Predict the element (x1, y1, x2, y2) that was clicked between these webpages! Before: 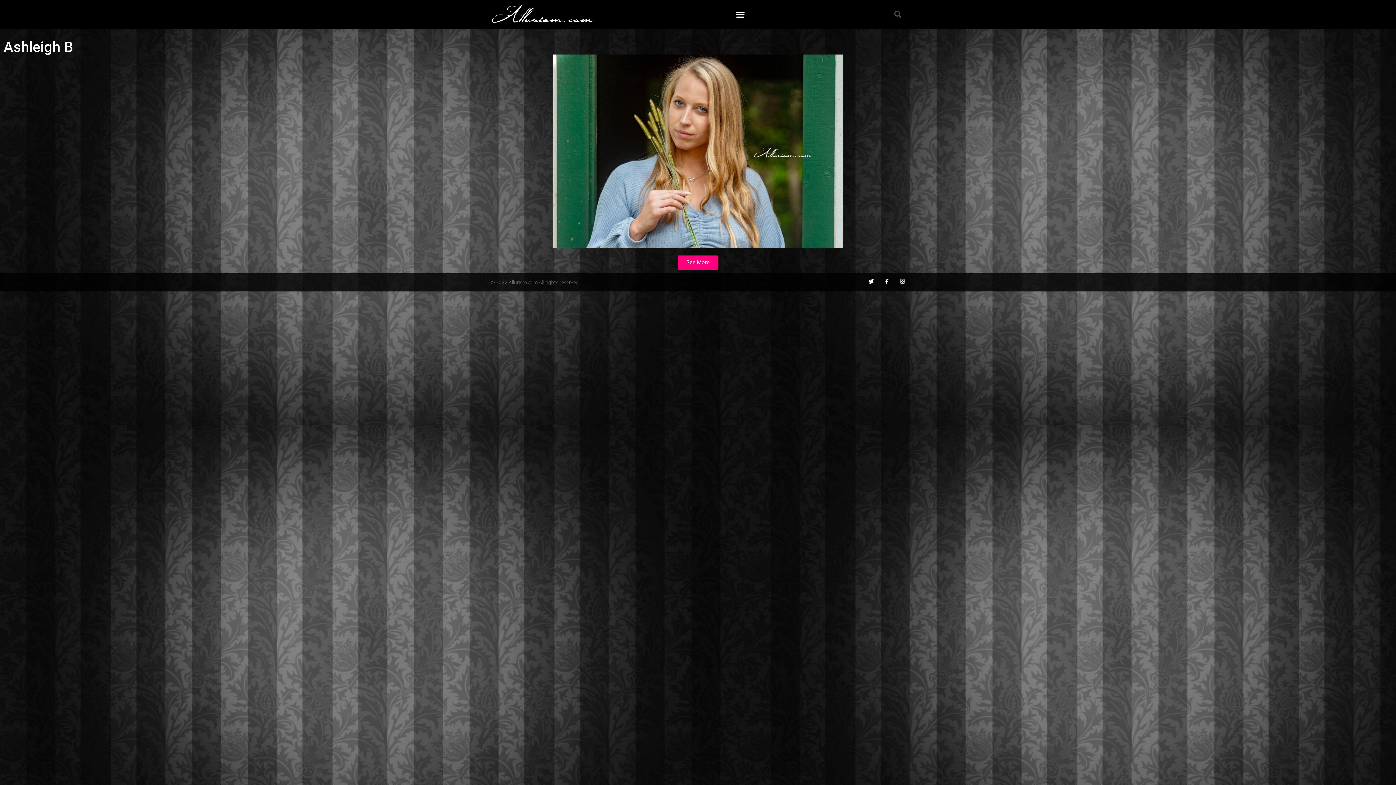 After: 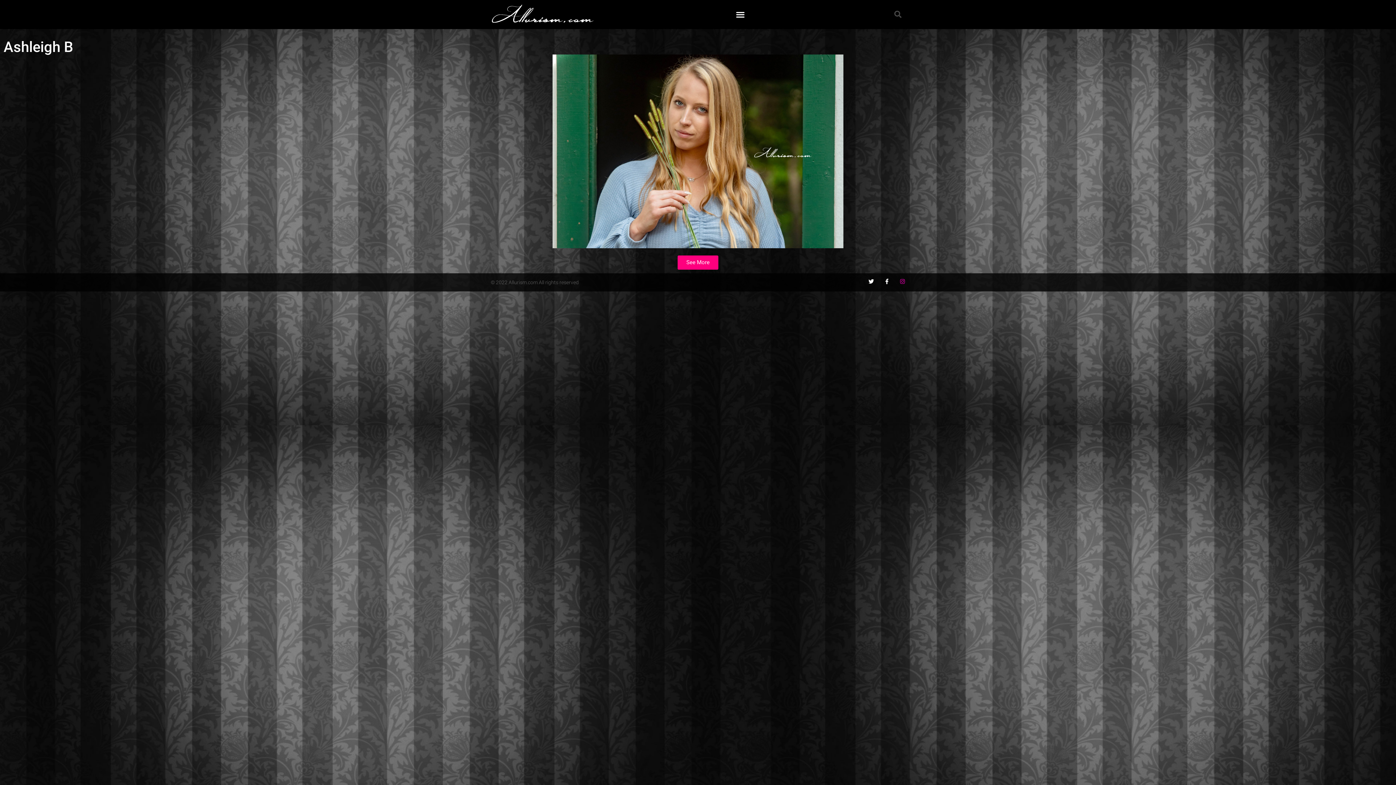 Action: bbox: (900, 279, 905, 284) label: Instagram